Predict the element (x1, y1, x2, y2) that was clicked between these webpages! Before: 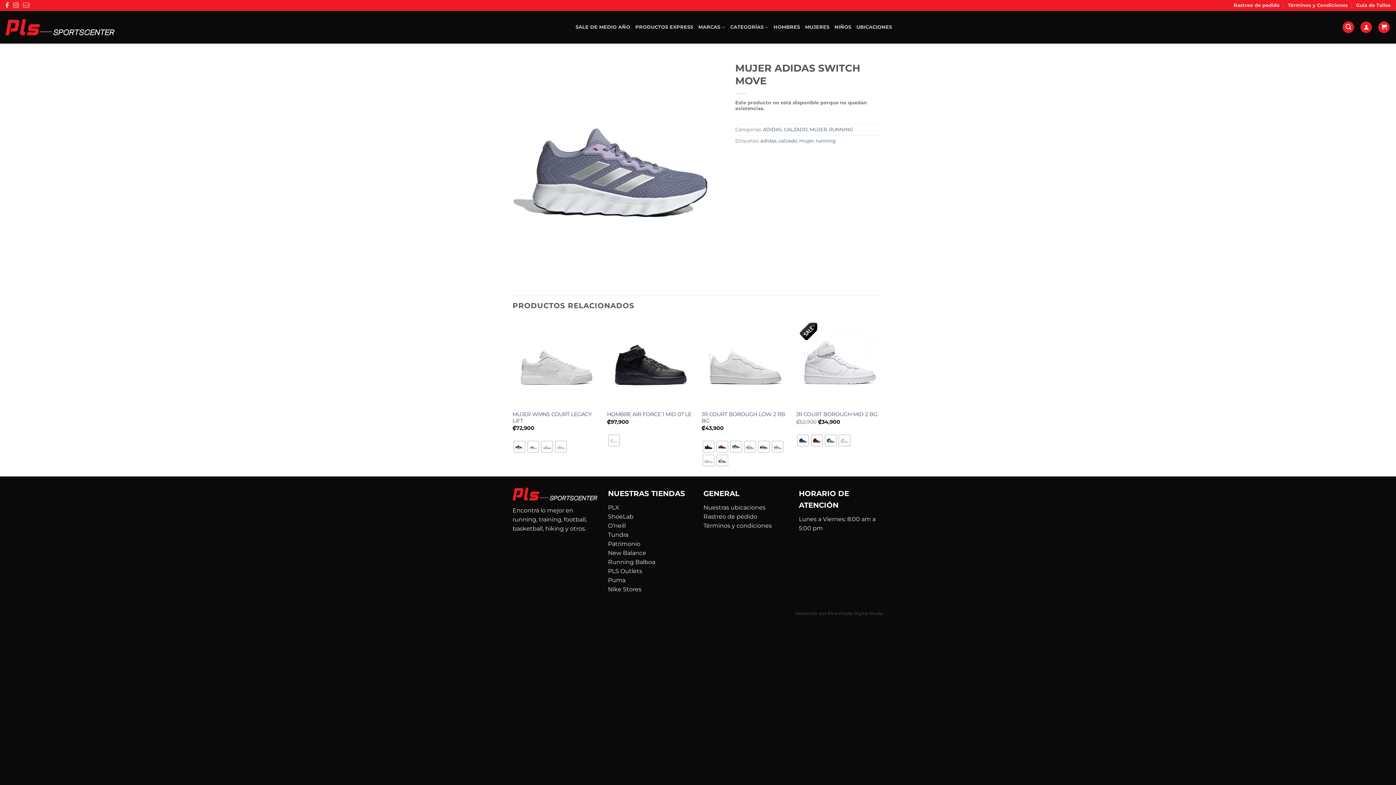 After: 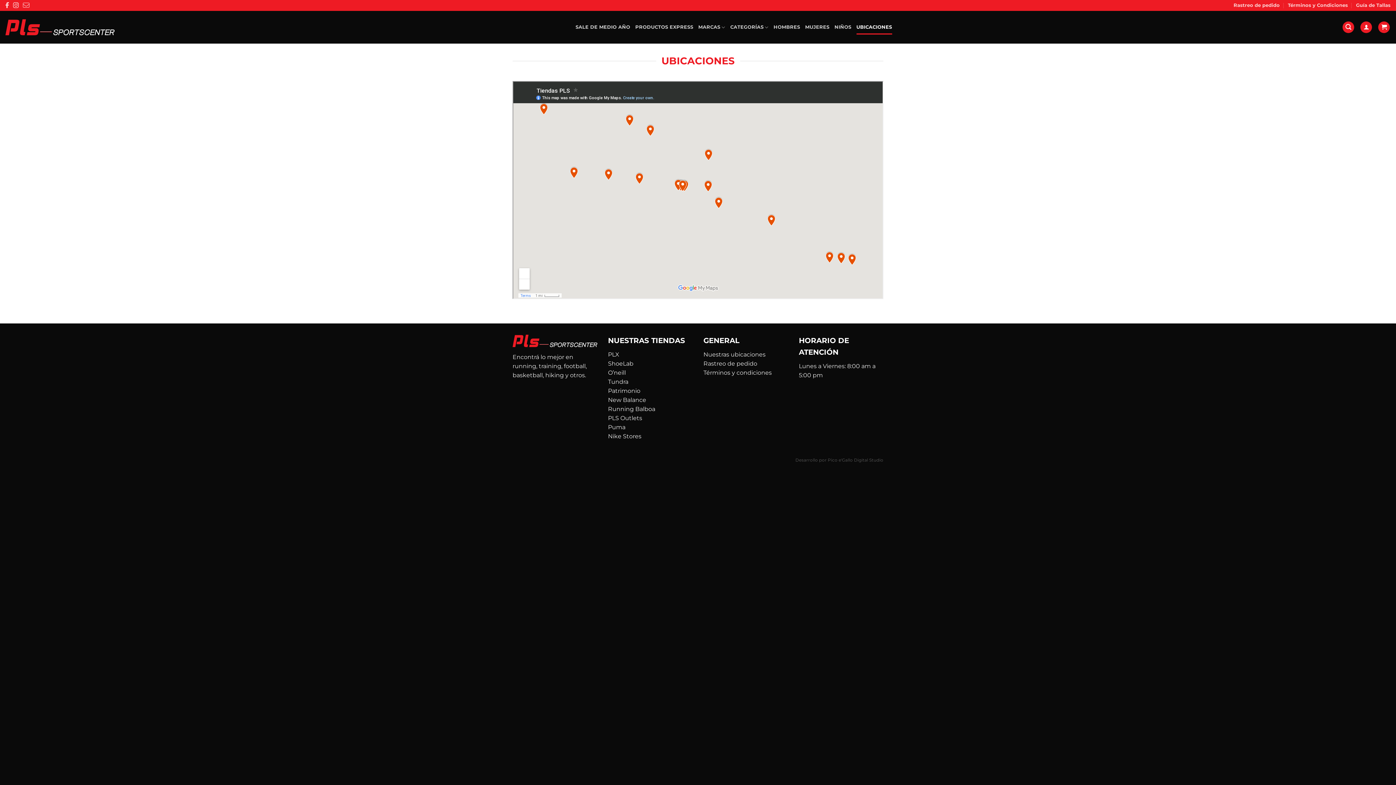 Action: bbox: (856, 20, 892, 34) label: UBICACIONES